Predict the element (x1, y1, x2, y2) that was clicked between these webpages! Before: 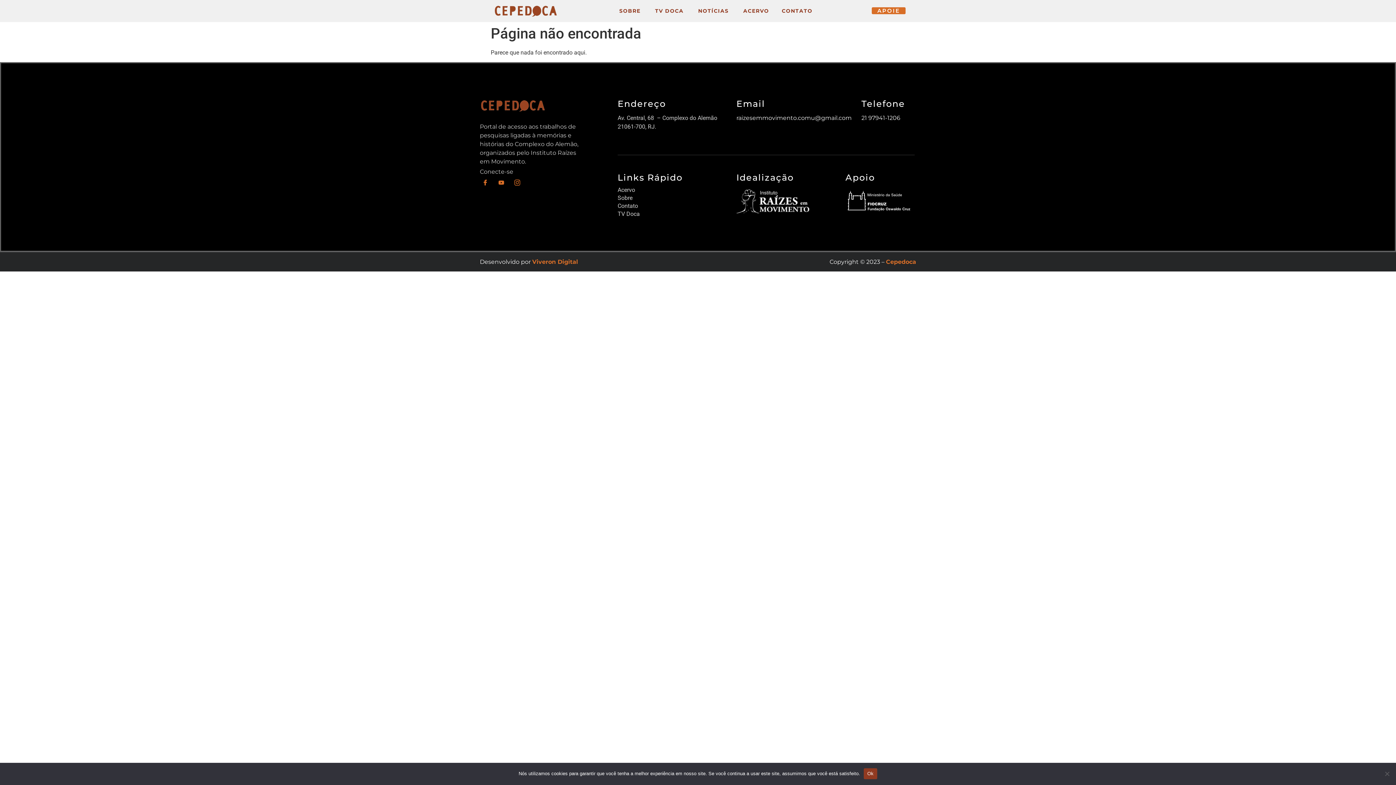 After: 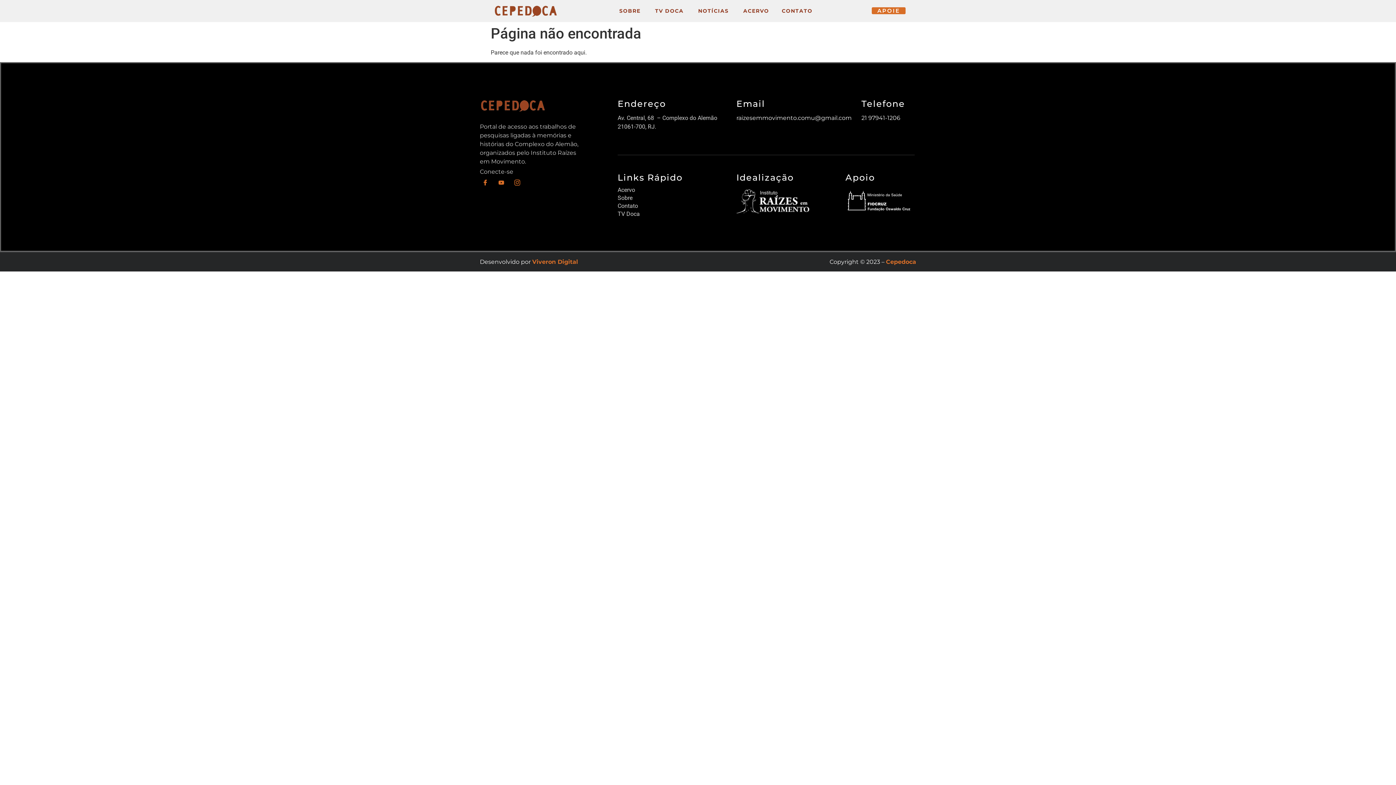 Action: bbox: (863, 768, 877, 779) label: Ok